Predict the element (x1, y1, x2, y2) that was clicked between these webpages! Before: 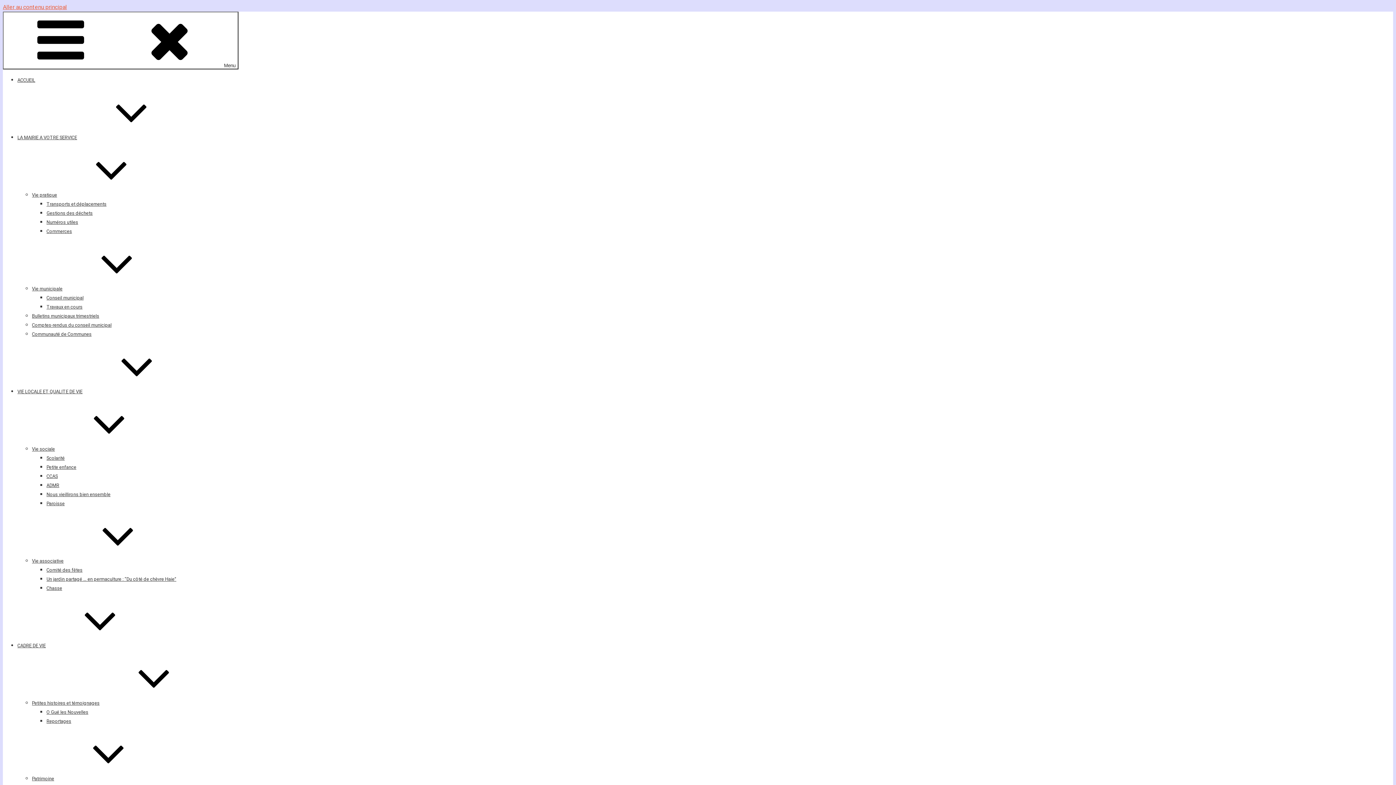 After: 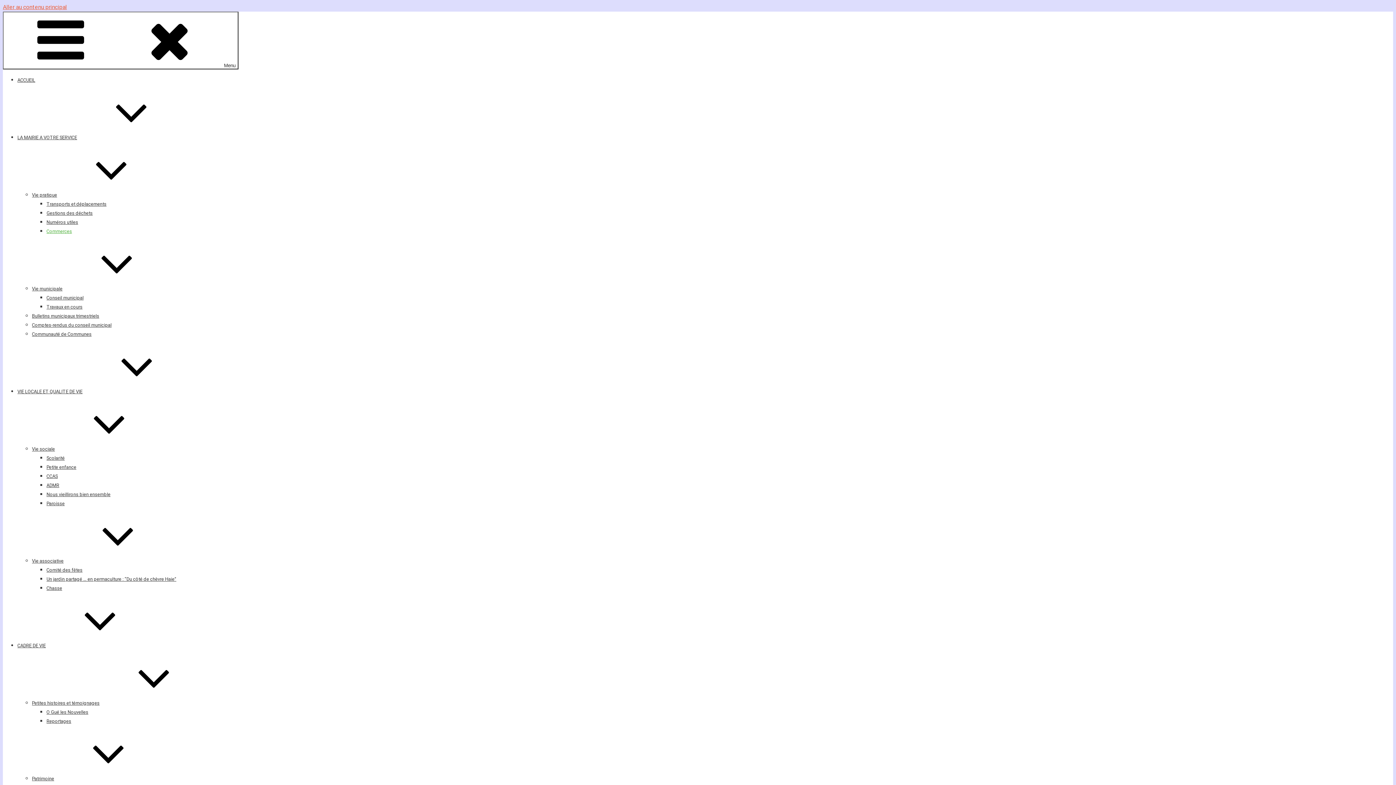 Action: label: Commerces bbox: (46, 228, 72, 234)